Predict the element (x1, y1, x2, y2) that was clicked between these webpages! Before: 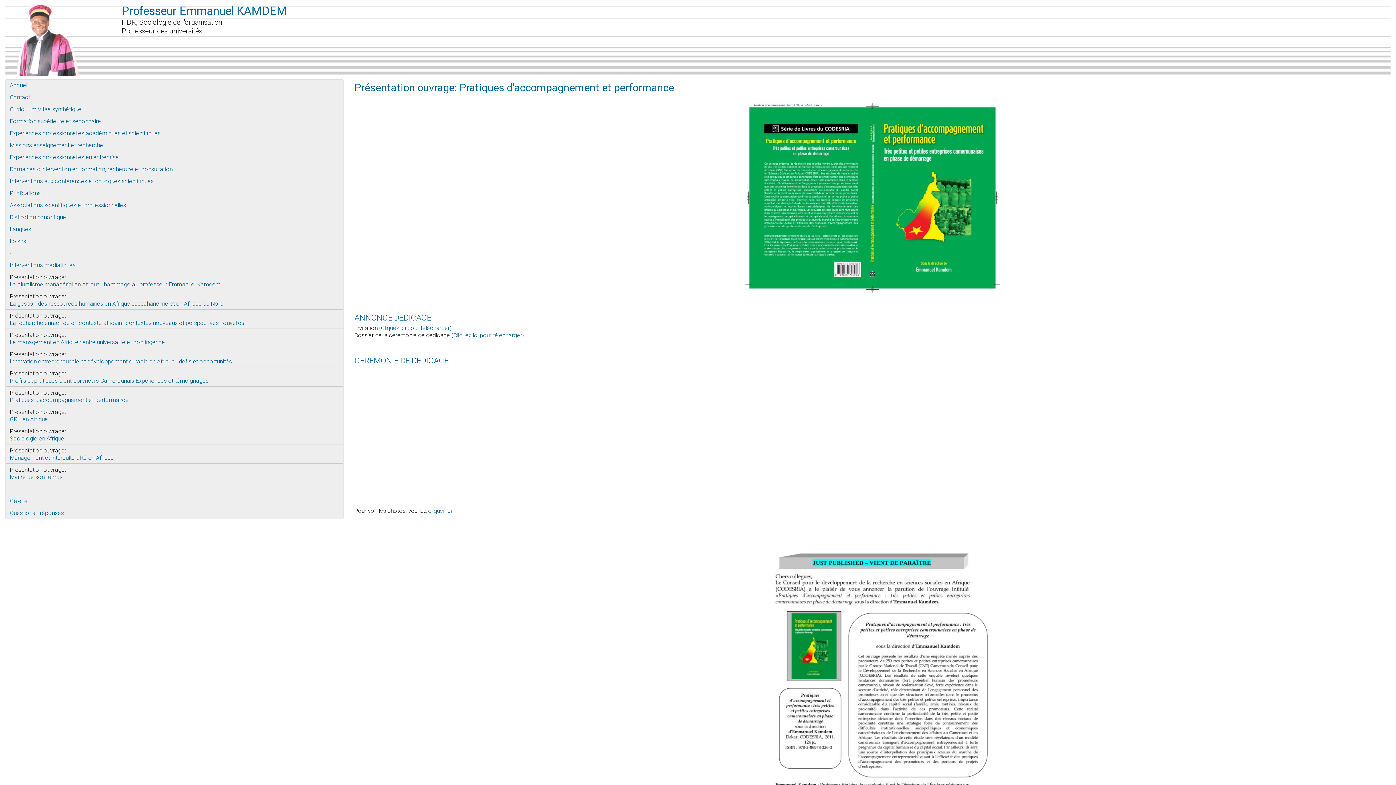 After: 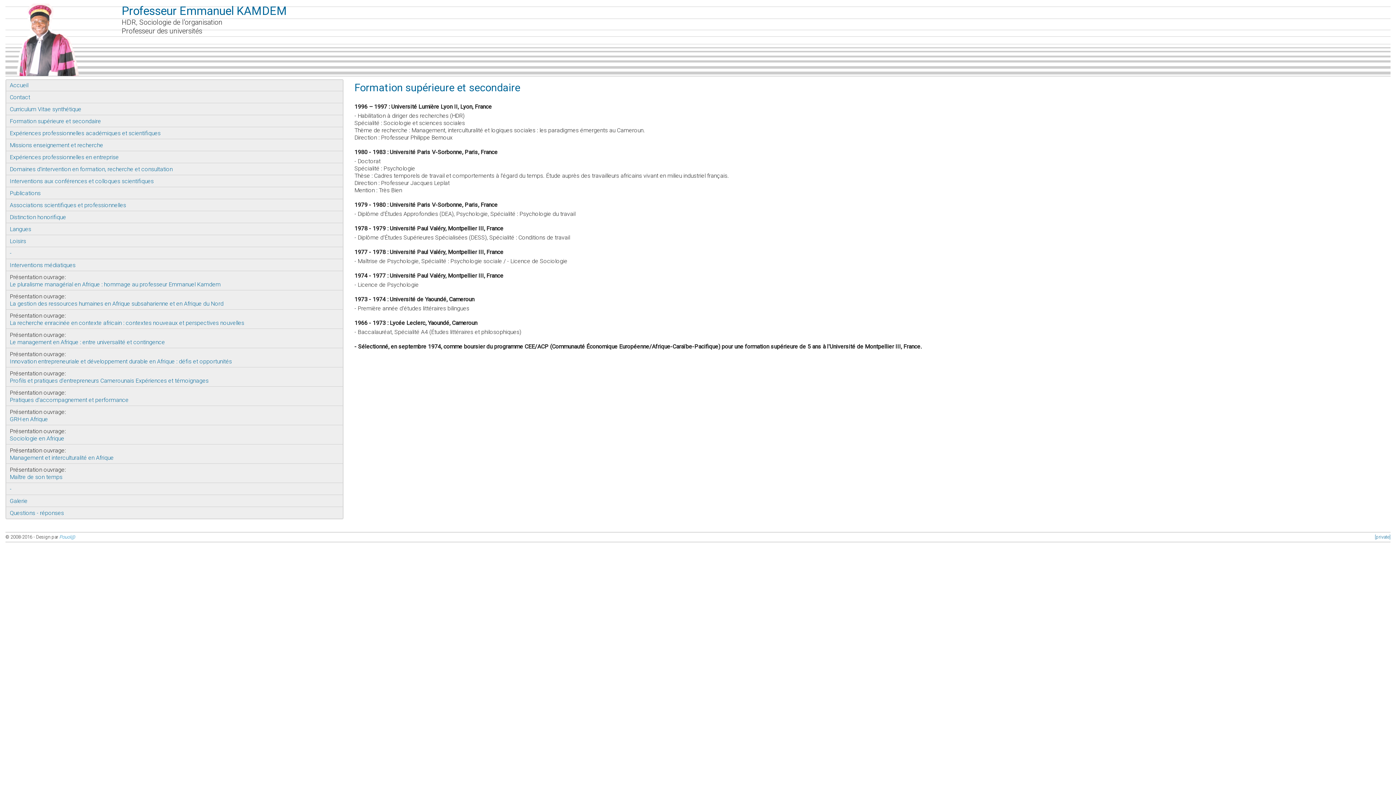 Action: label: Formation supérieure et secondaire bbox: (6, 116, 342, 126)